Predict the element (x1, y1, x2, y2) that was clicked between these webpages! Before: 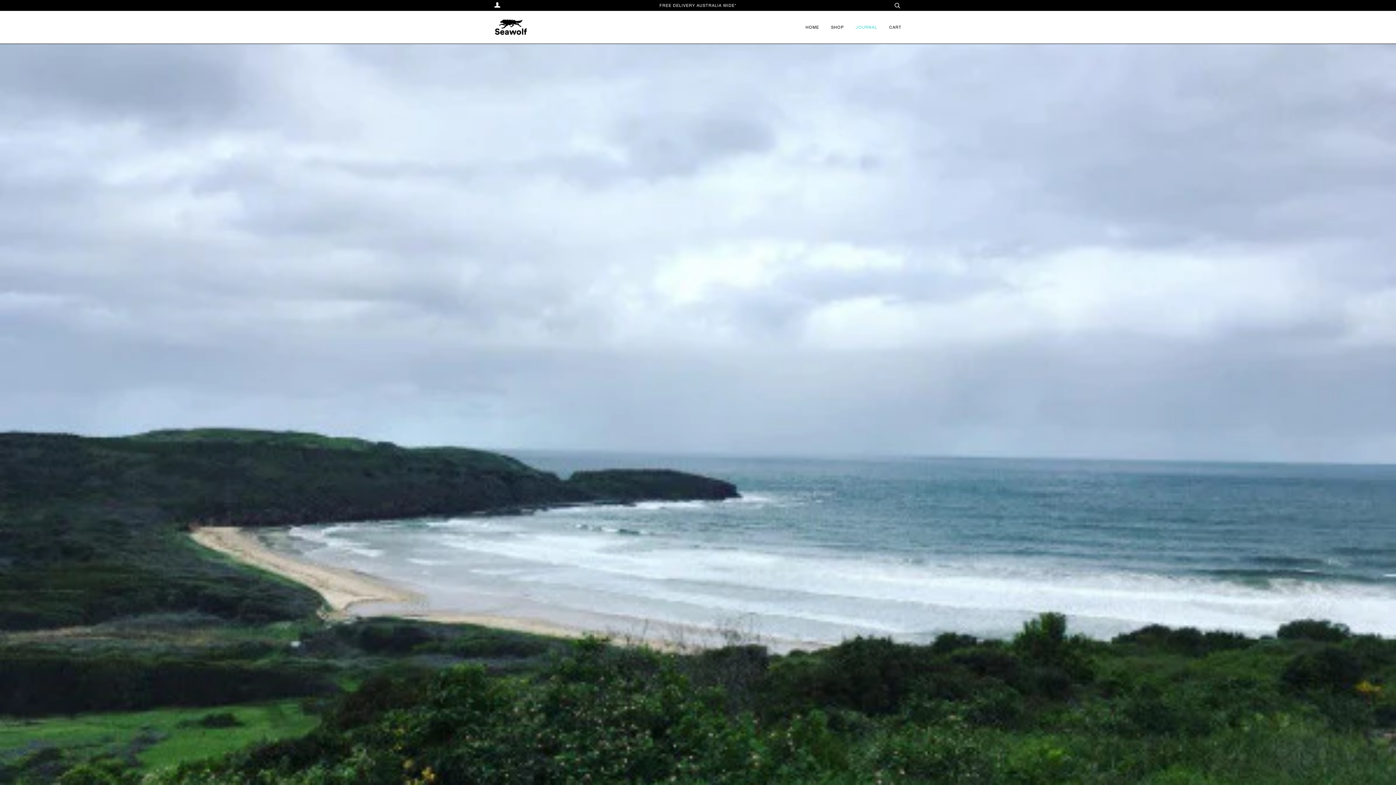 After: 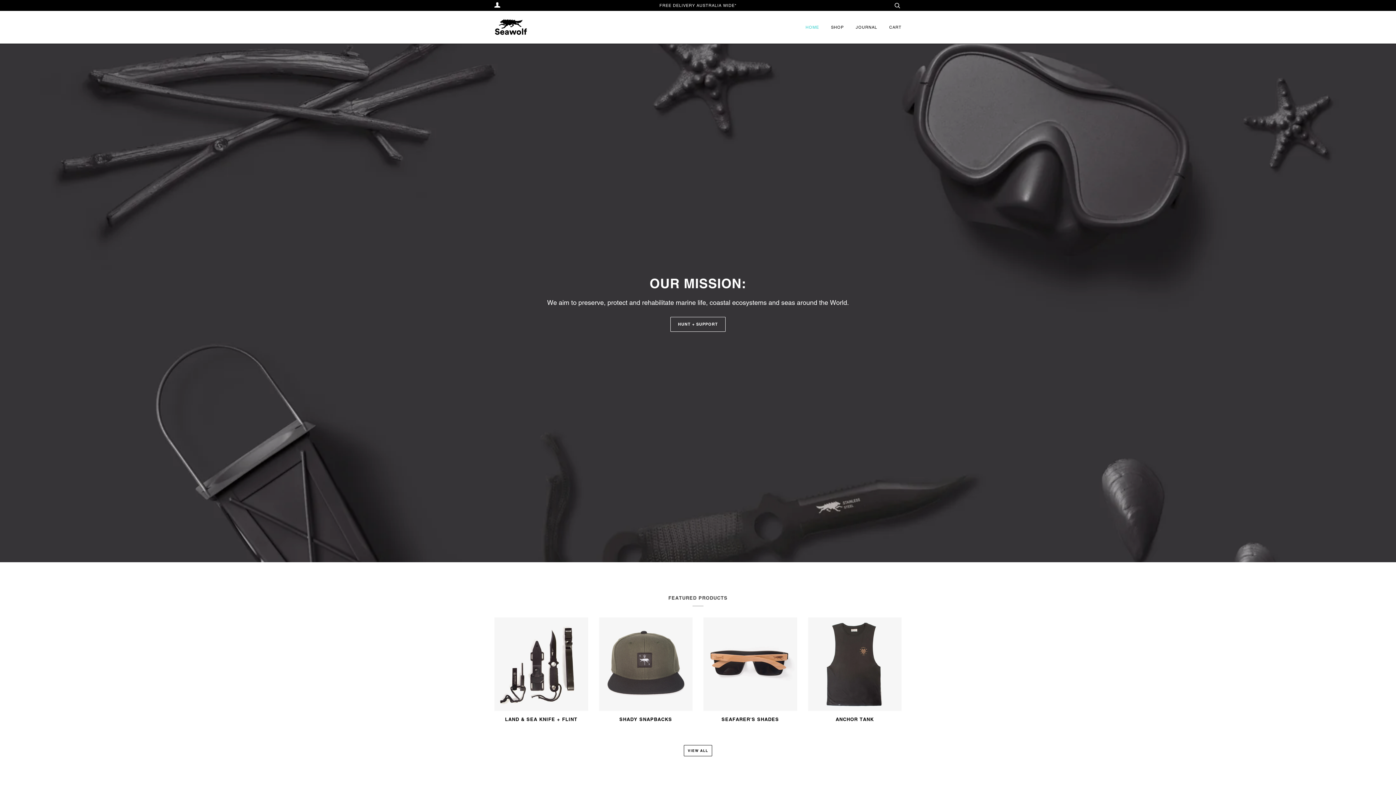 Action: bbox: (802, 16, 819, 37) label: HOME